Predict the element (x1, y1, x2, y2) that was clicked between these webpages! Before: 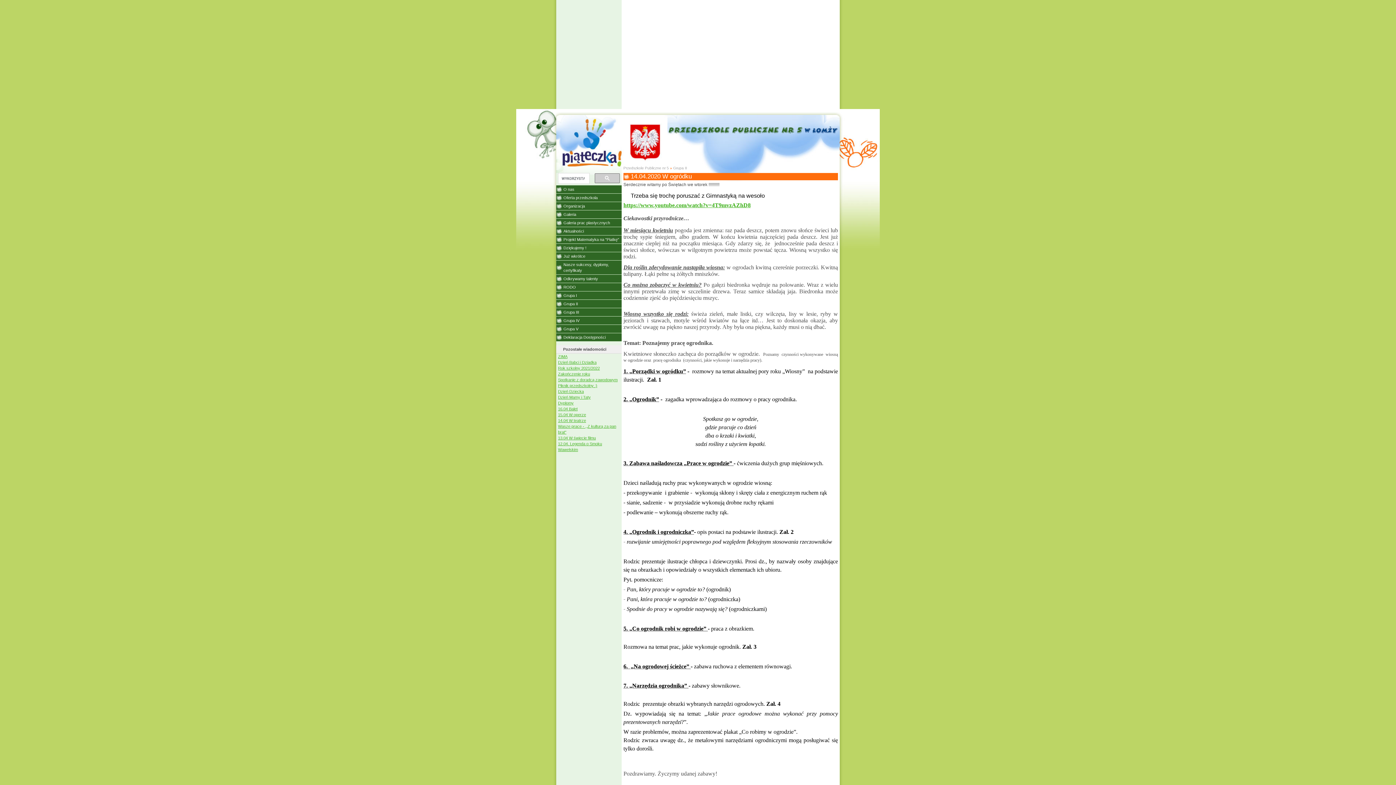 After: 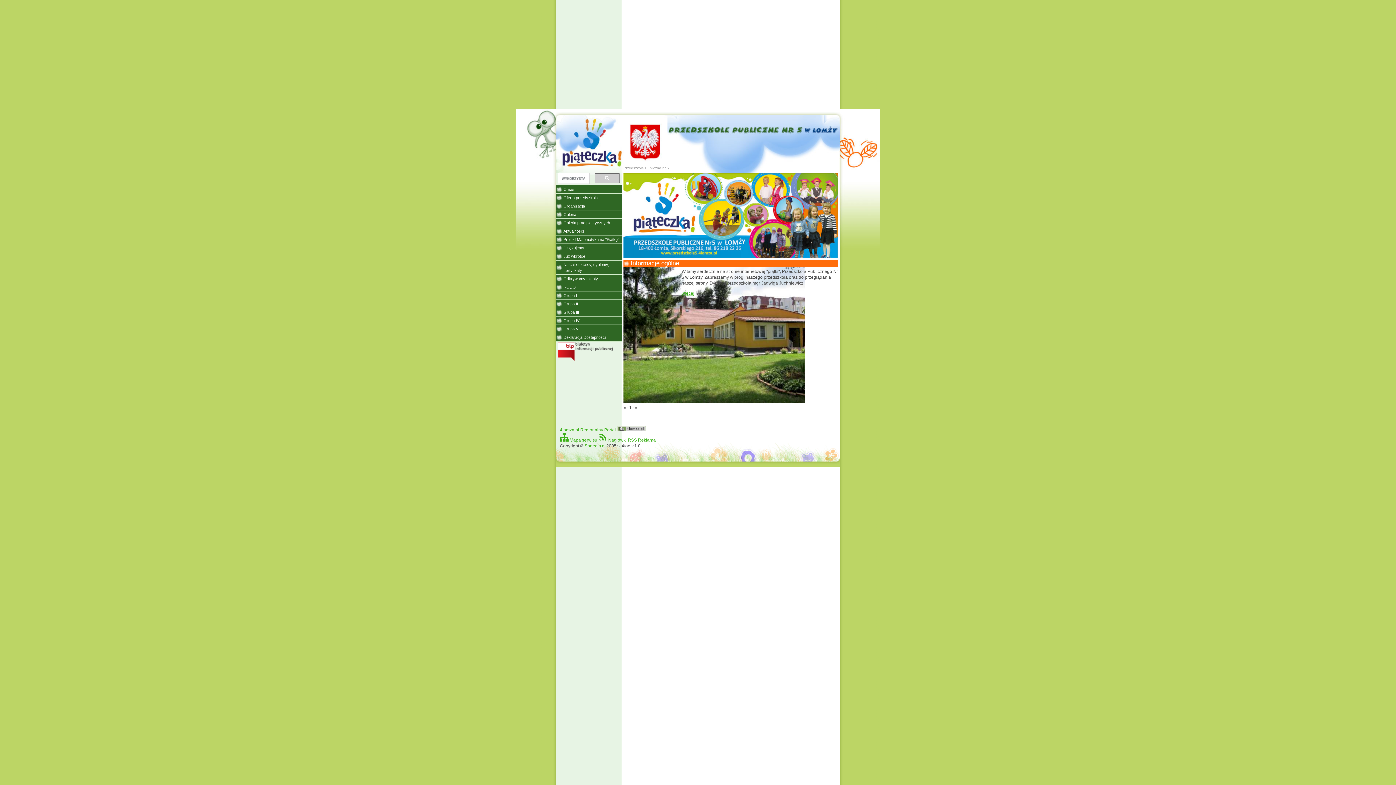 Action: label: Przedszkole Publiczne nr 5 bbox: (623, 166, 669, 170)